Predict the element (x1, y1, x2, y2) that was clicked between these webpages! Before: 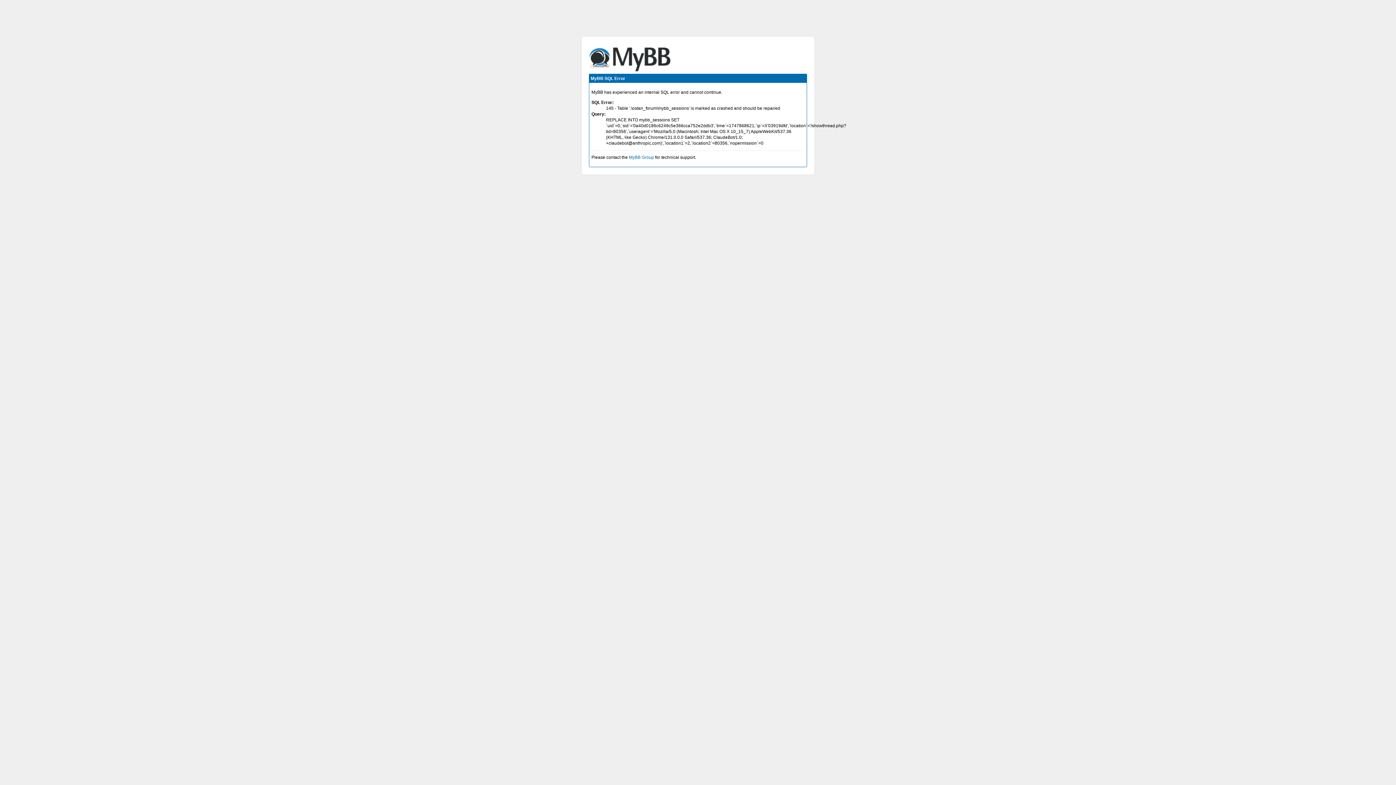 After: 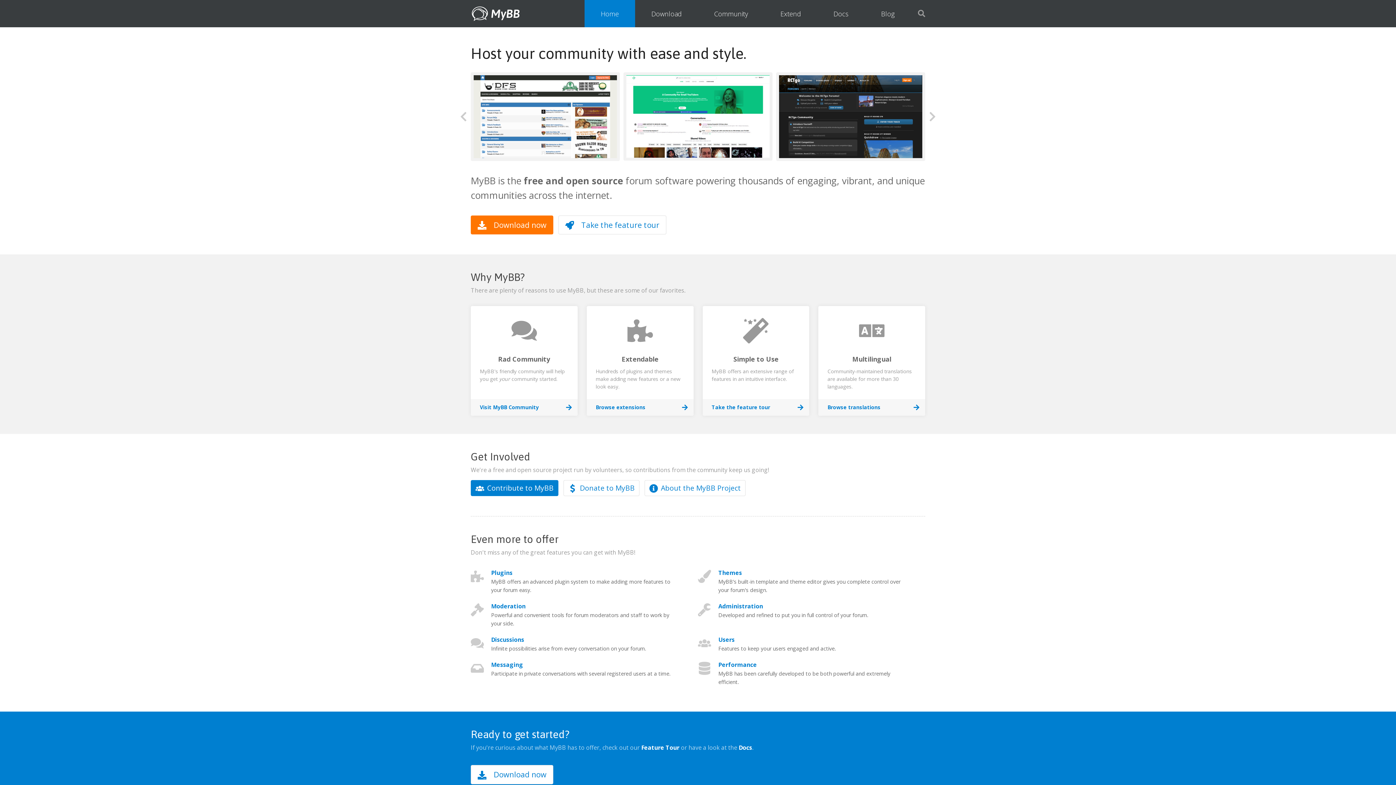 Action: bbox: (629, 154, 654, 160) label: MyBB Group